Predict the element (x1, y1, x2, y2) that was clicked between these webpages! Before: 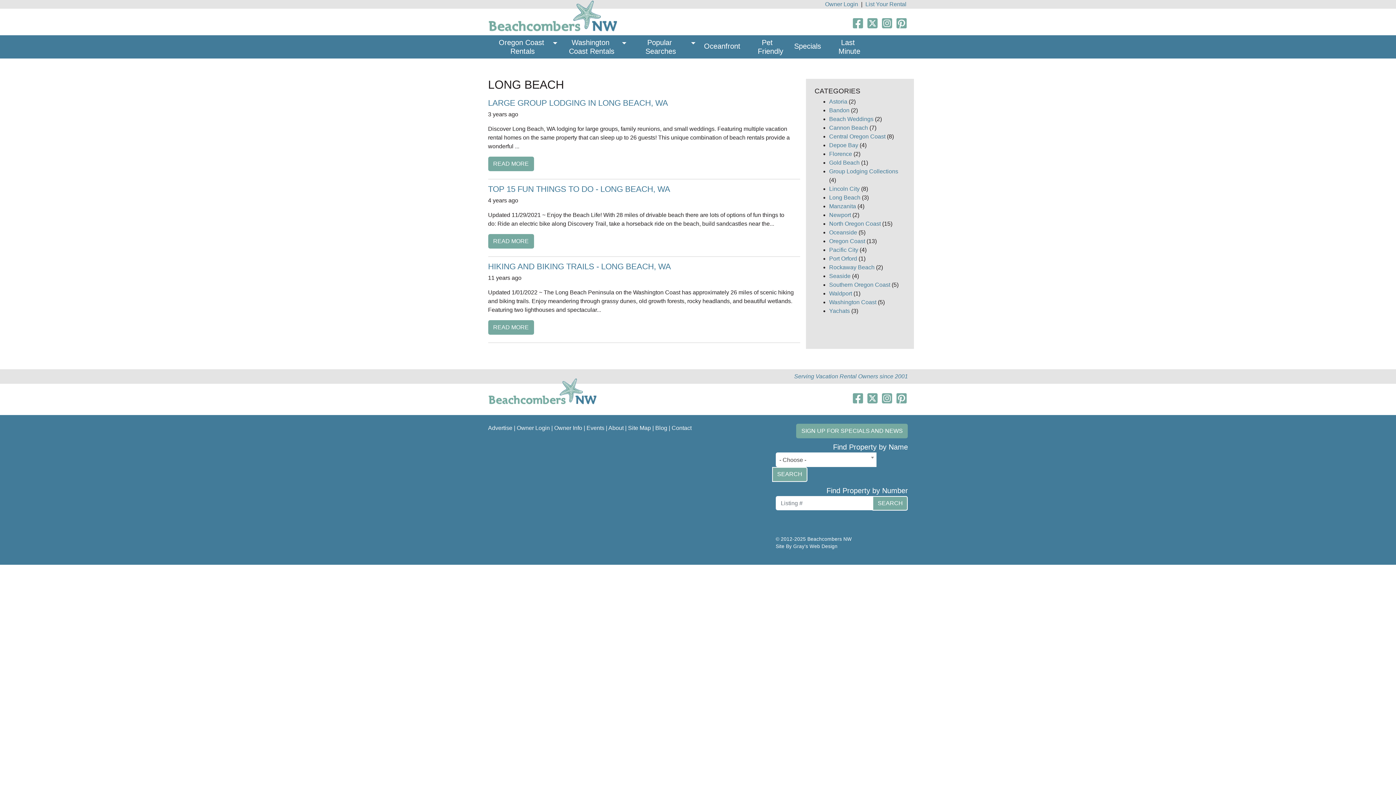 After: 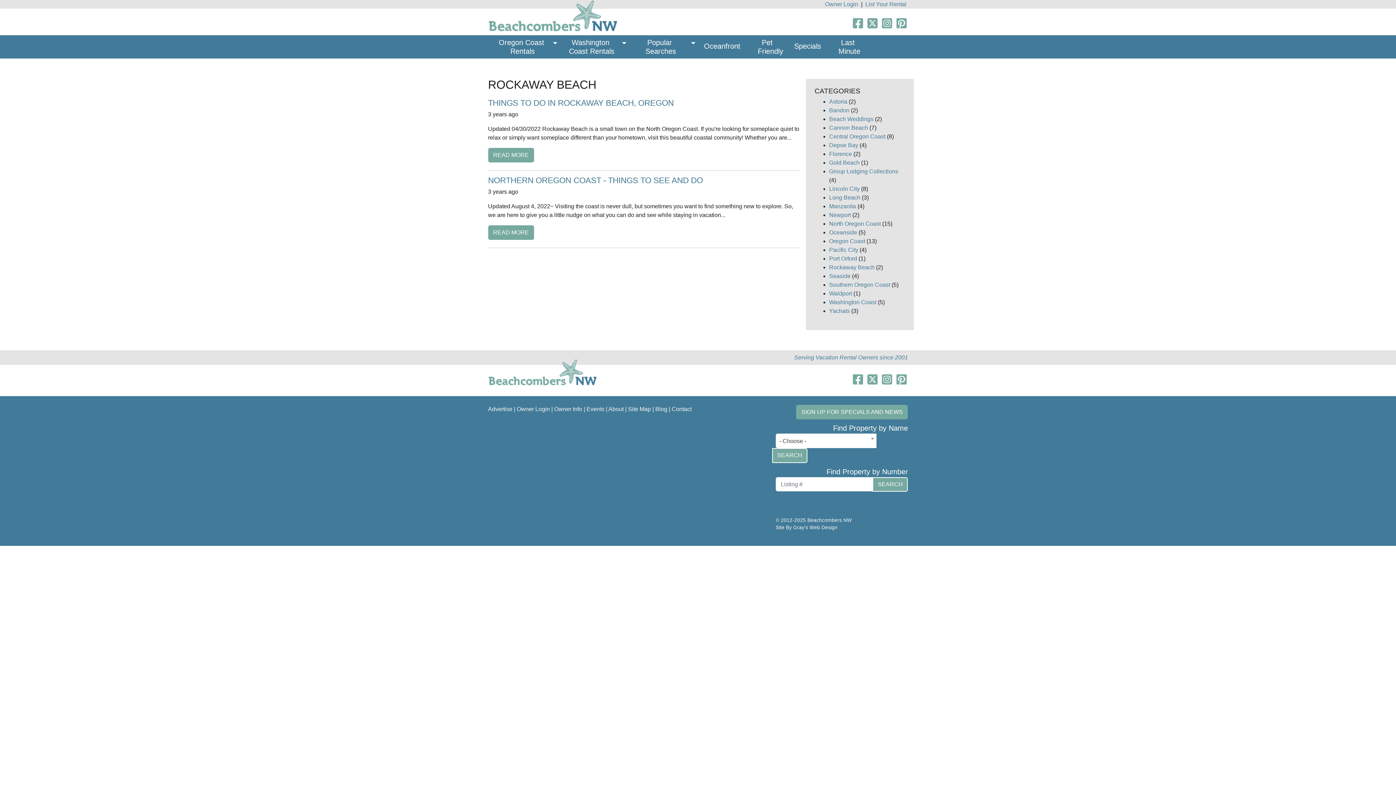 Action: label: Rockaway Beach bbox: (829, 264, 874, 270)